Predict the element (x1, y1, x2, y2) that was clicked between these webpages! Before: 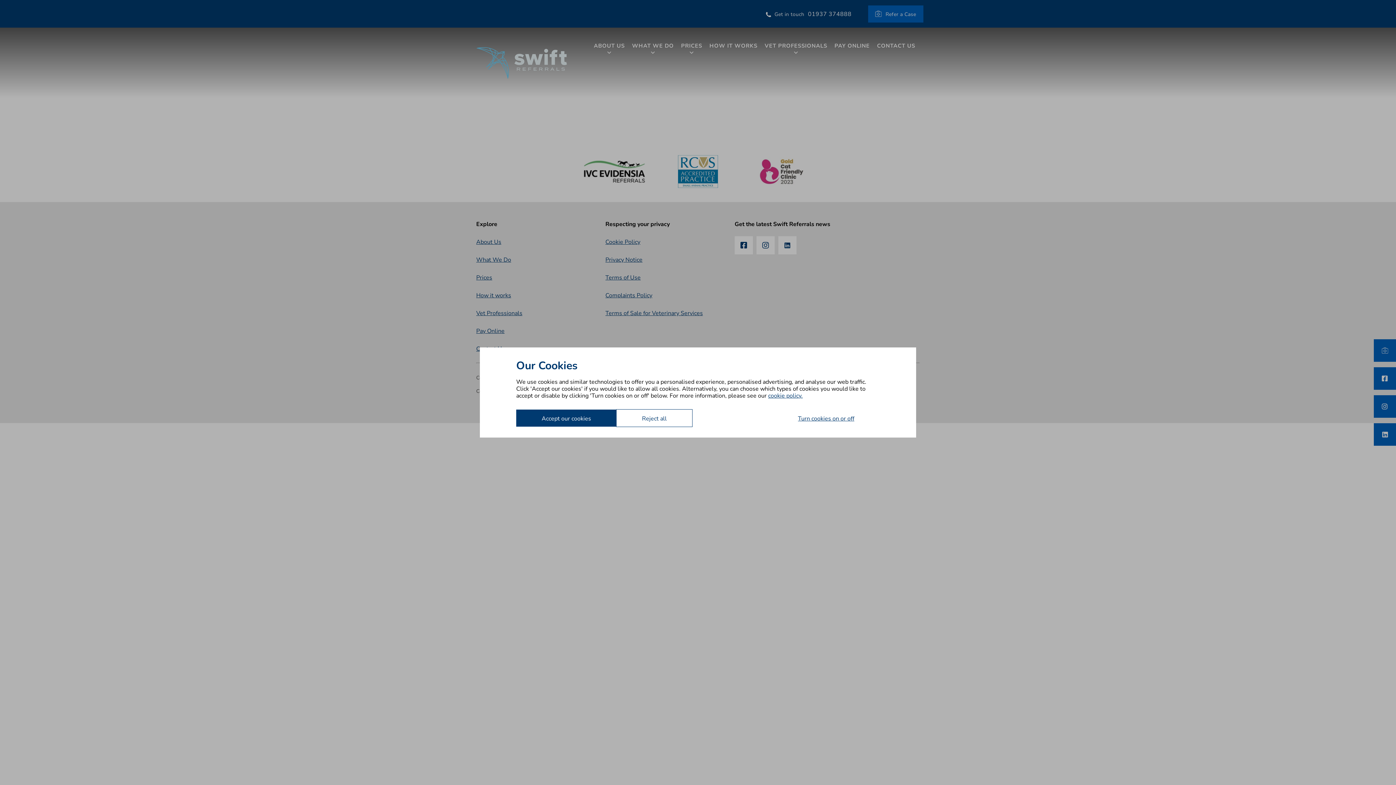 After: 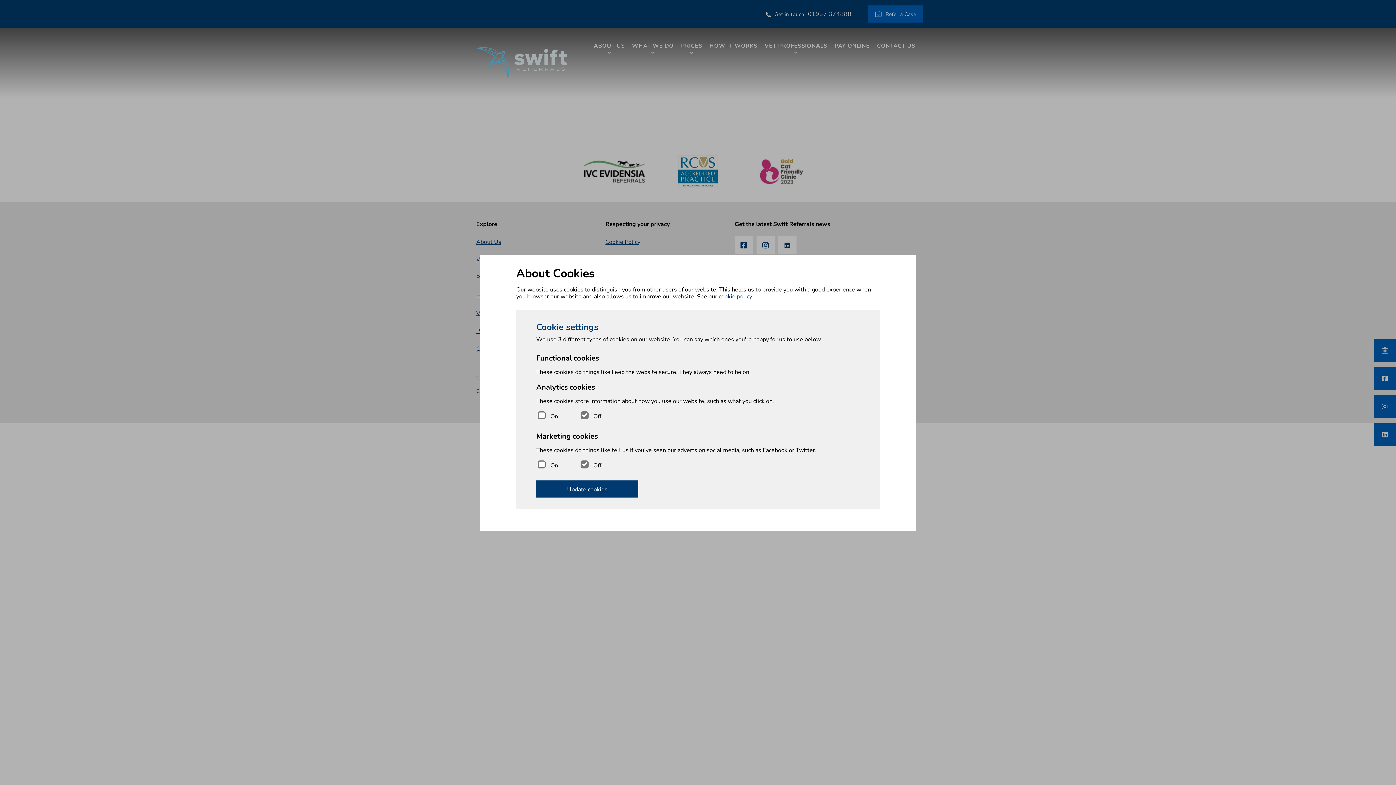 Action: bbox: (772, 409, 880, 426) label: Turn cookies on or off